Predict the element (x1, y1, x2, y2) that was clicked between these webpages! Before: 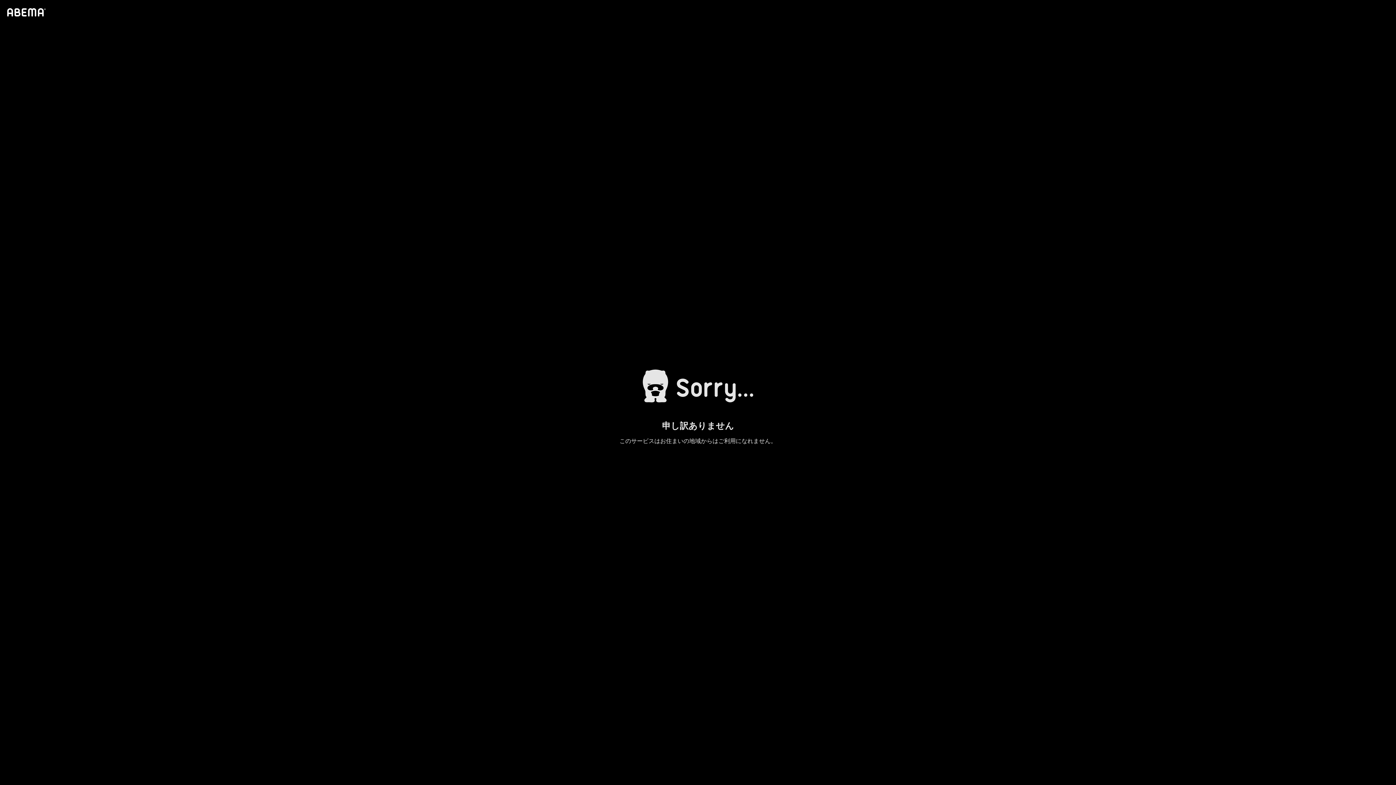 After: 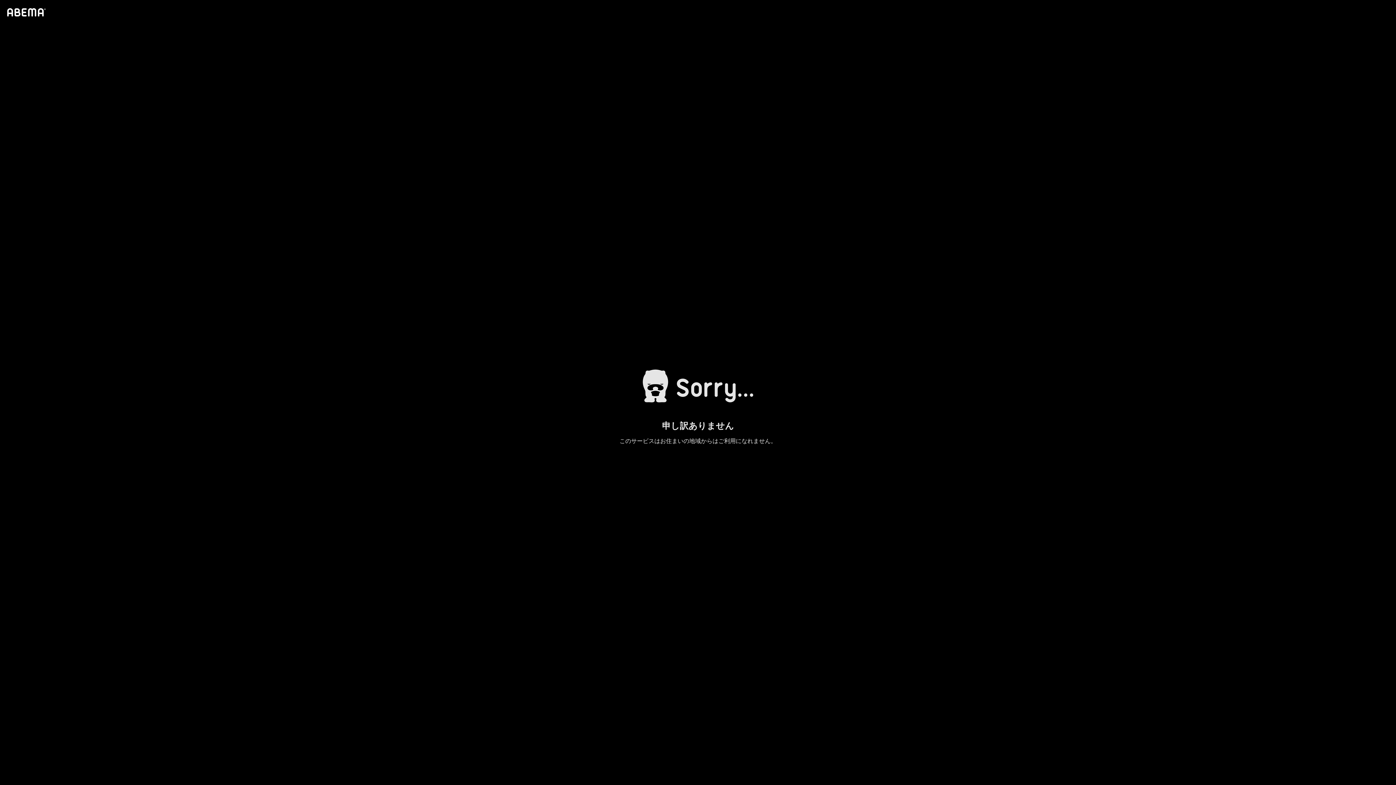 Action: bbox: (4, 1, 46, 23)